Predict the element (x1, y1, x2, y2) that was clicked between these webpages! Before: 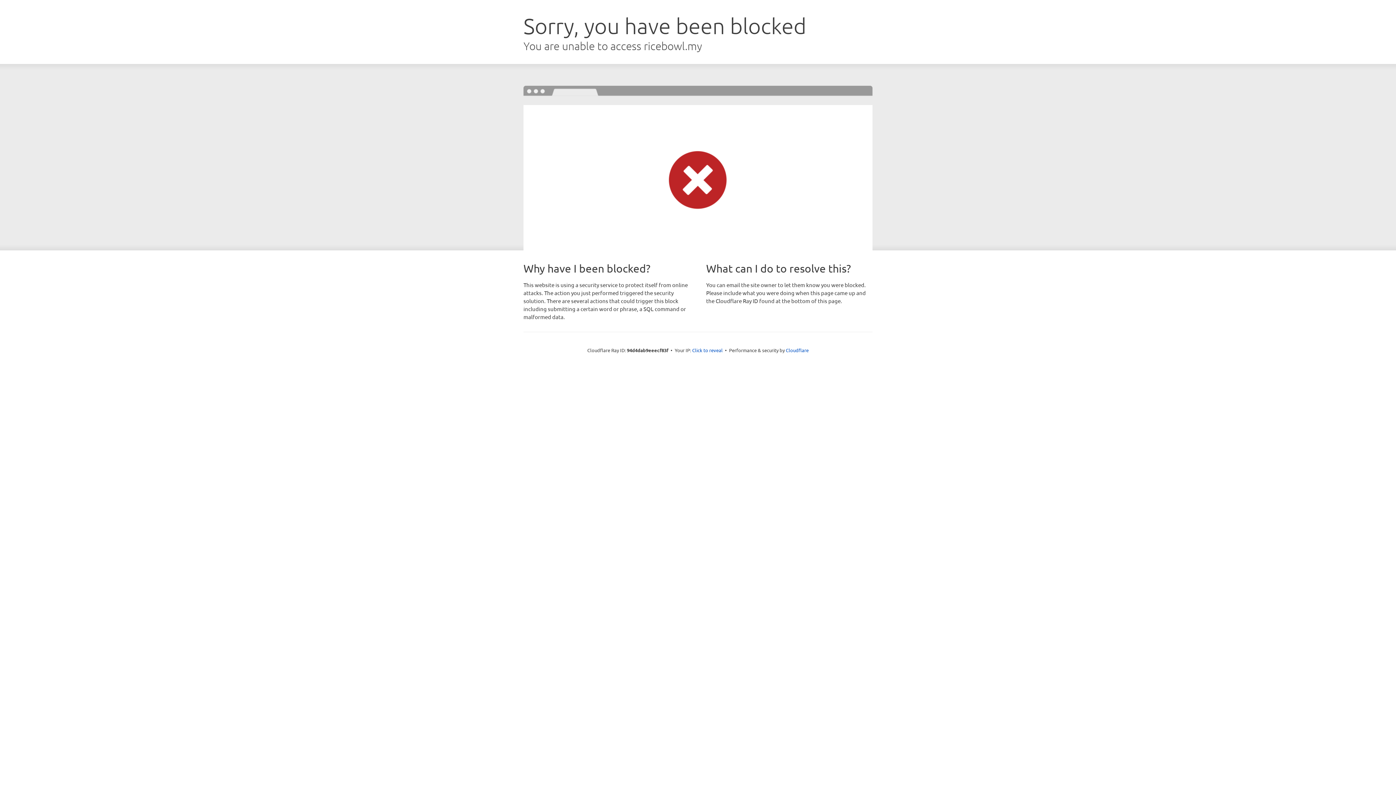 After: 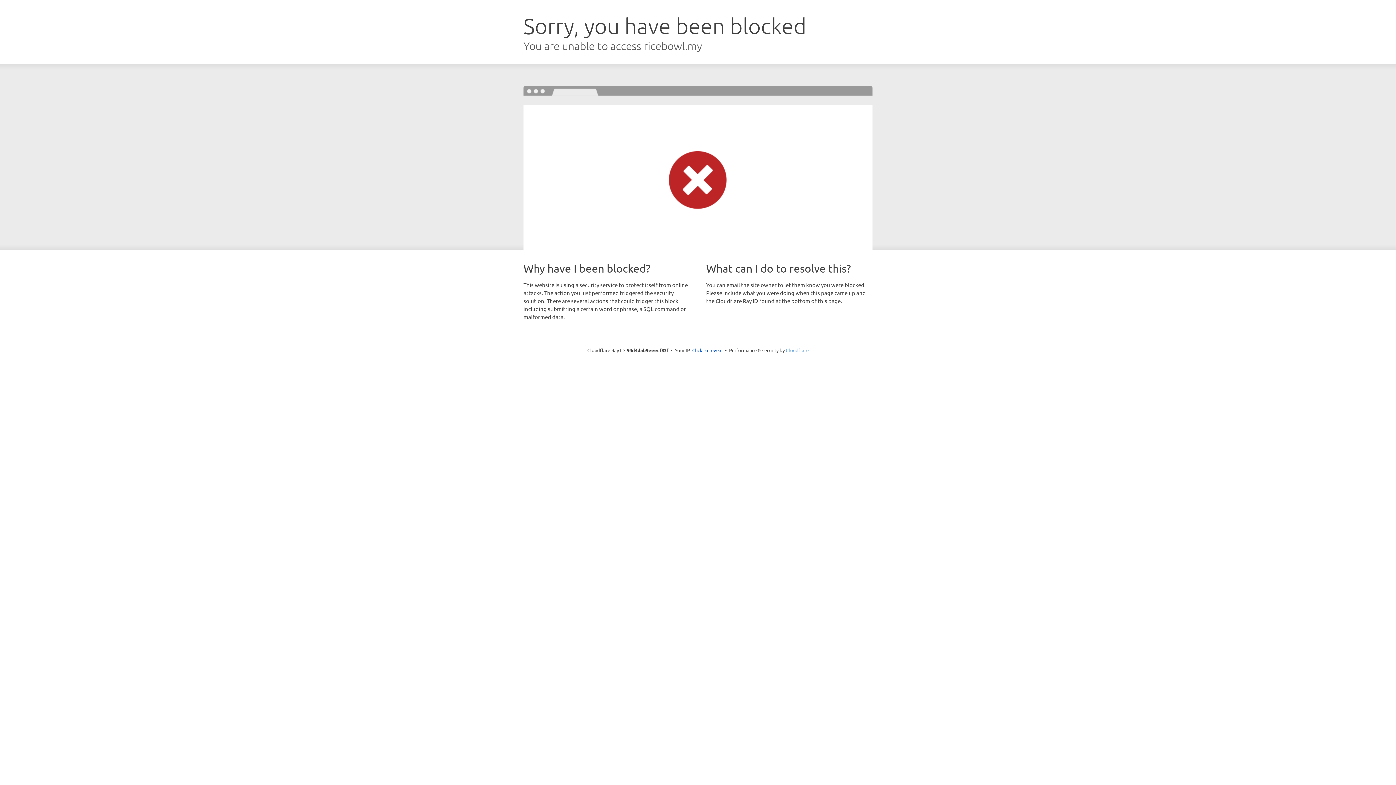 Action: label: Cloudflare bbox: (786, 347, 808, 353)